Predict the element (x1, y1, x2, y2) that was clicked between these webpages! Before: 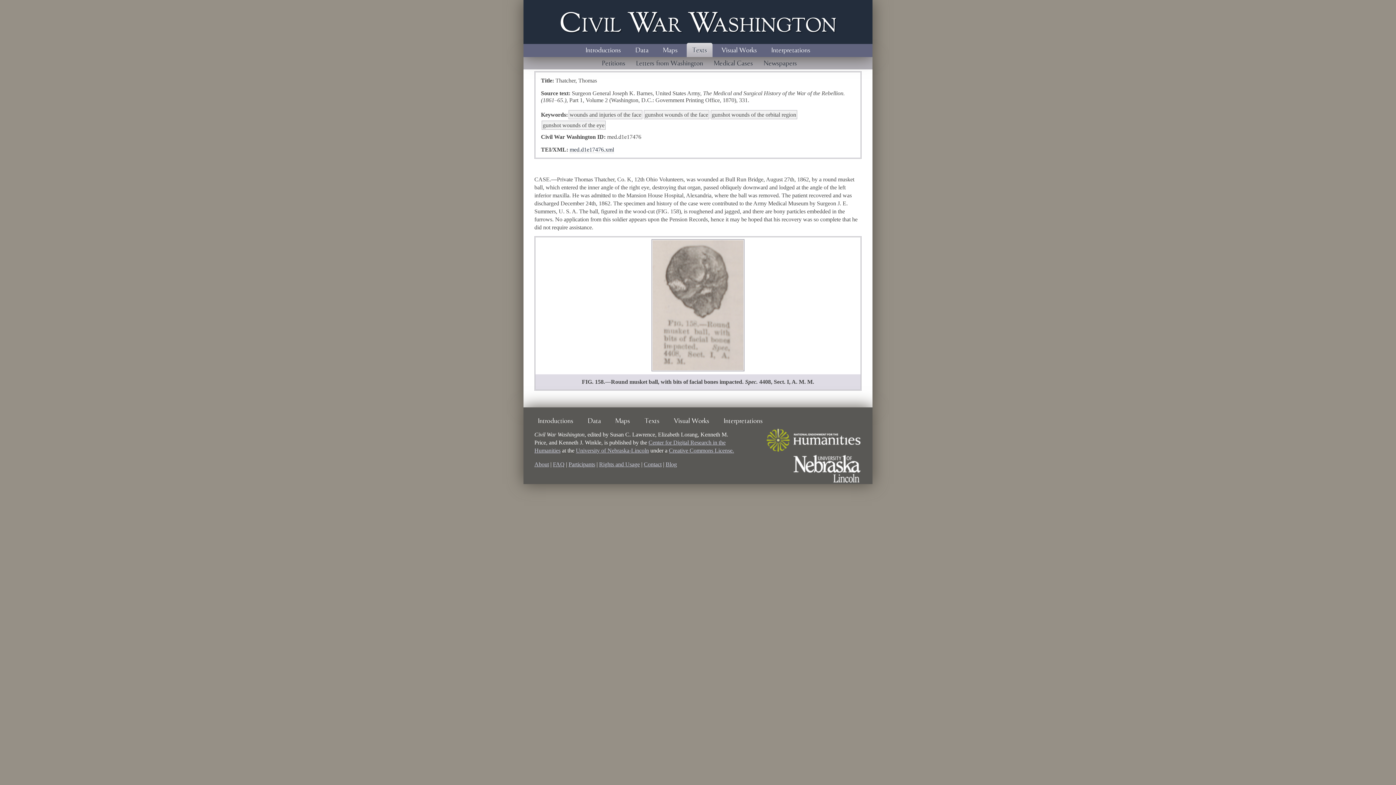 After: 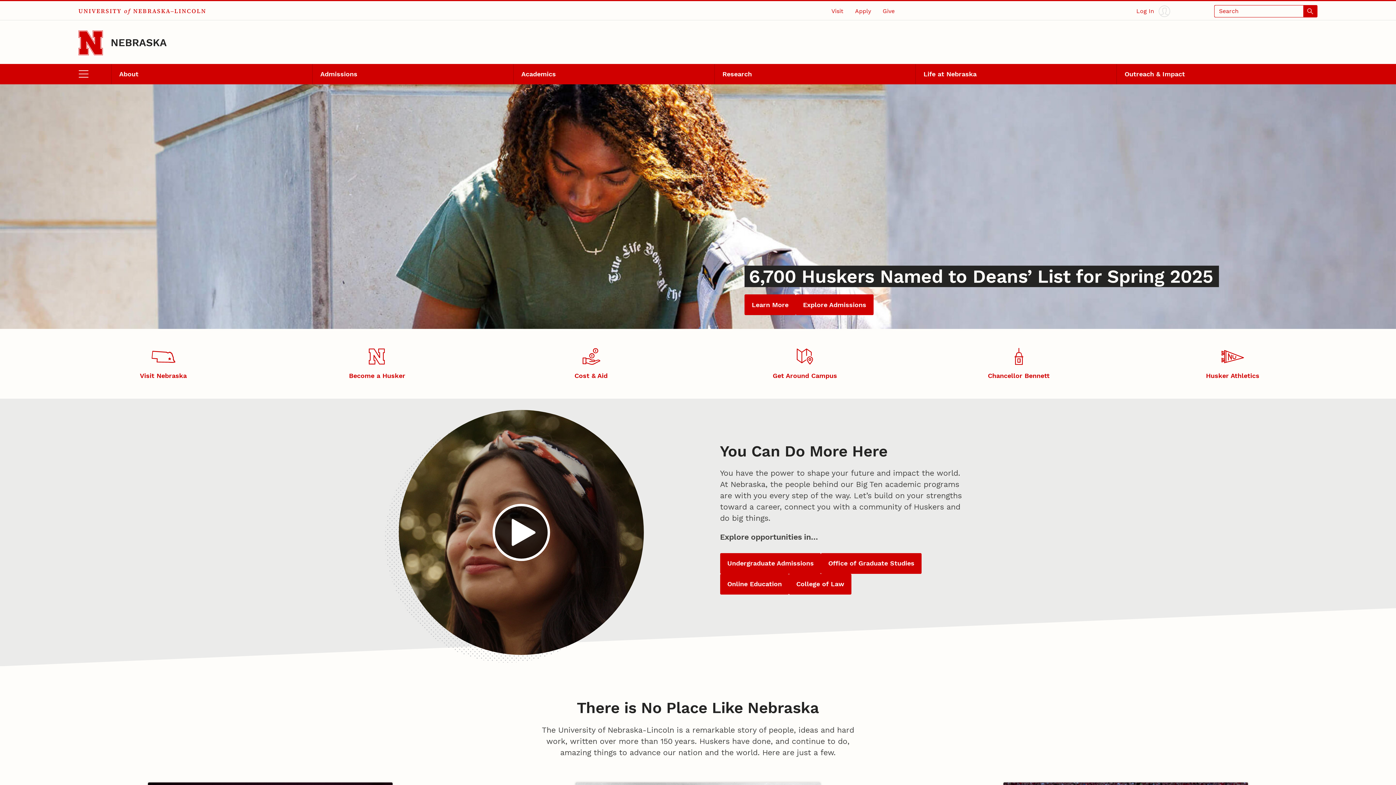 Action: label: University of Nebraska-Lincoln bbox: (576, 447, 649, 453)